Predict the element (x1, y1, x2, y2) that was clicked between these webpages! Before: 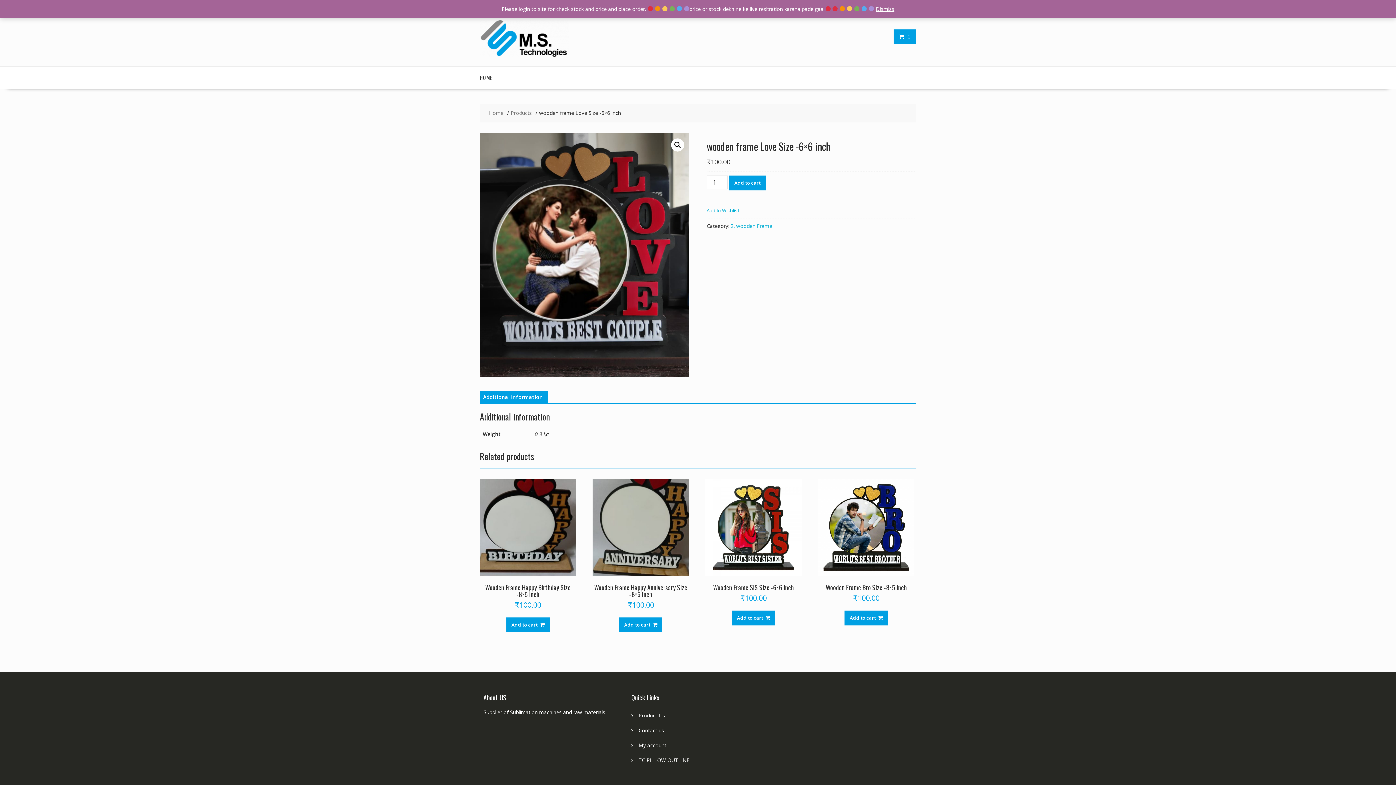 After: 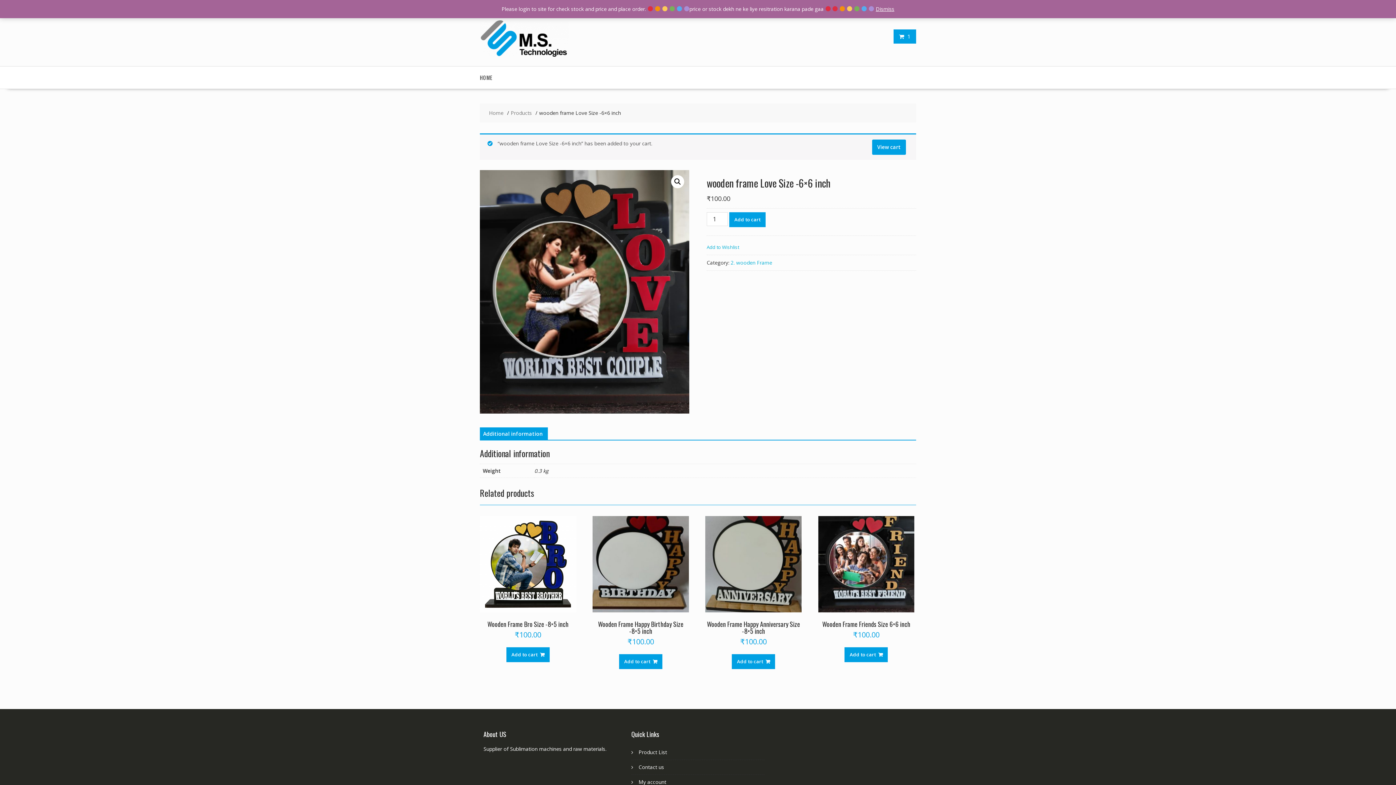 Action: bbox: (729, 175, 765, 190) label: Add to cart